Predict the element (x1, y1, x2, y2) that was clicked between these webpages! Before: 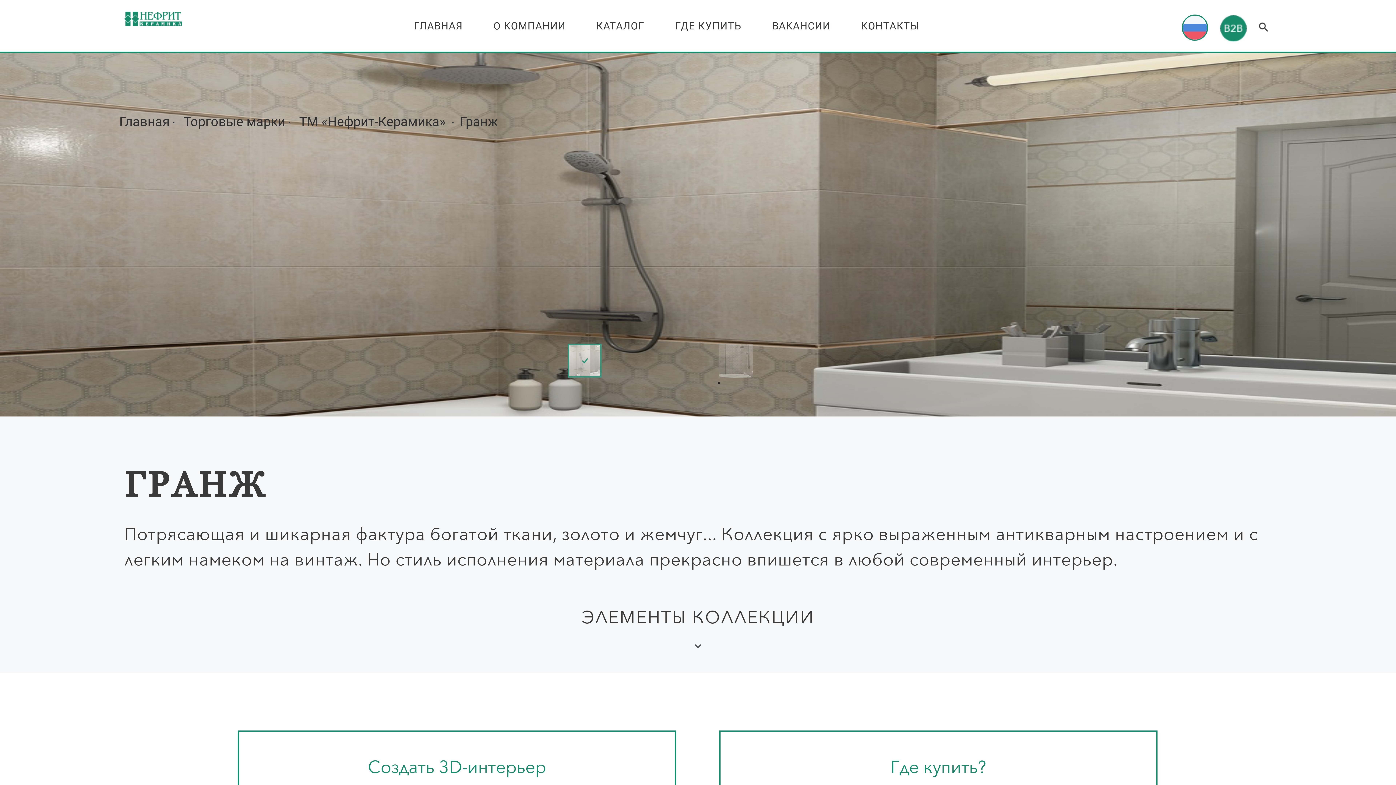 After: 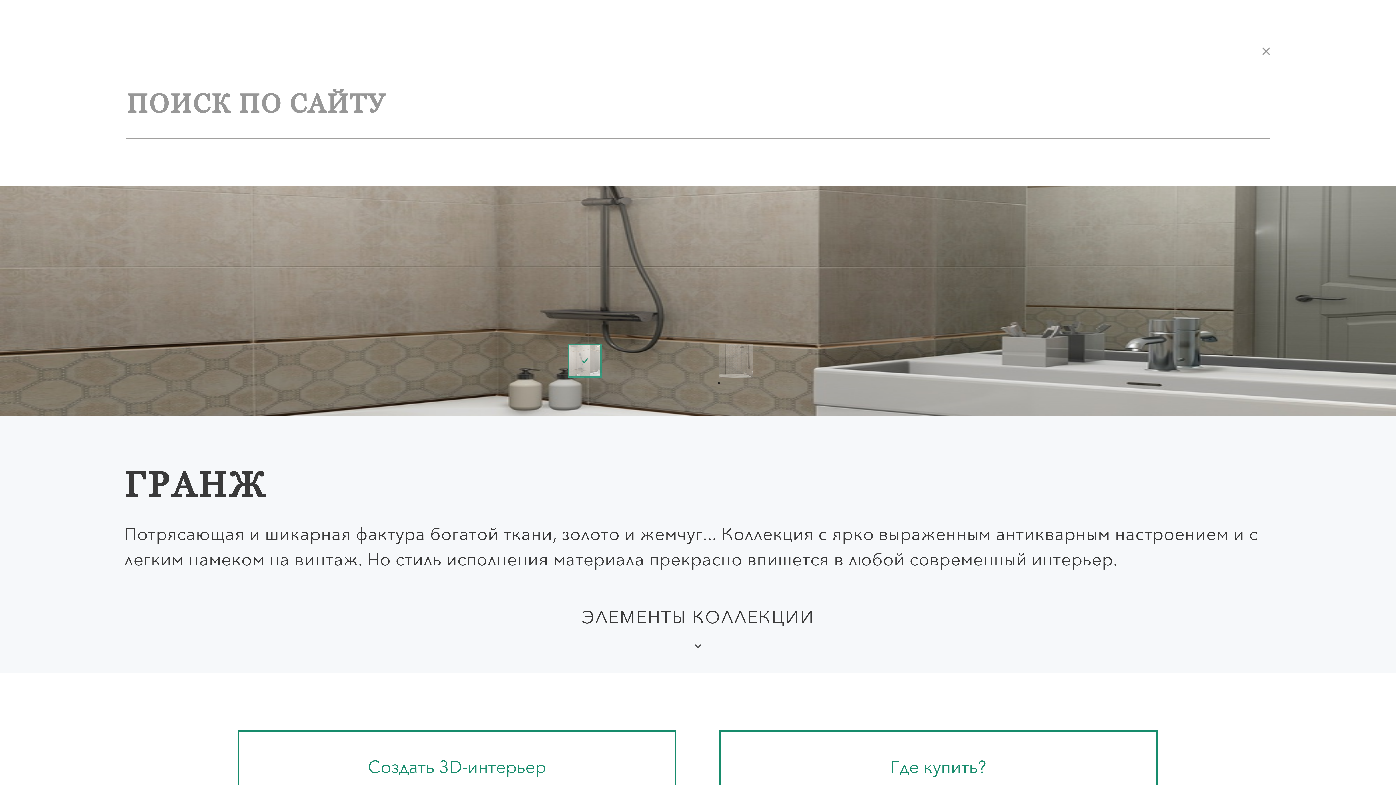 Action: bbox: (1259, 22, 1268, 31)